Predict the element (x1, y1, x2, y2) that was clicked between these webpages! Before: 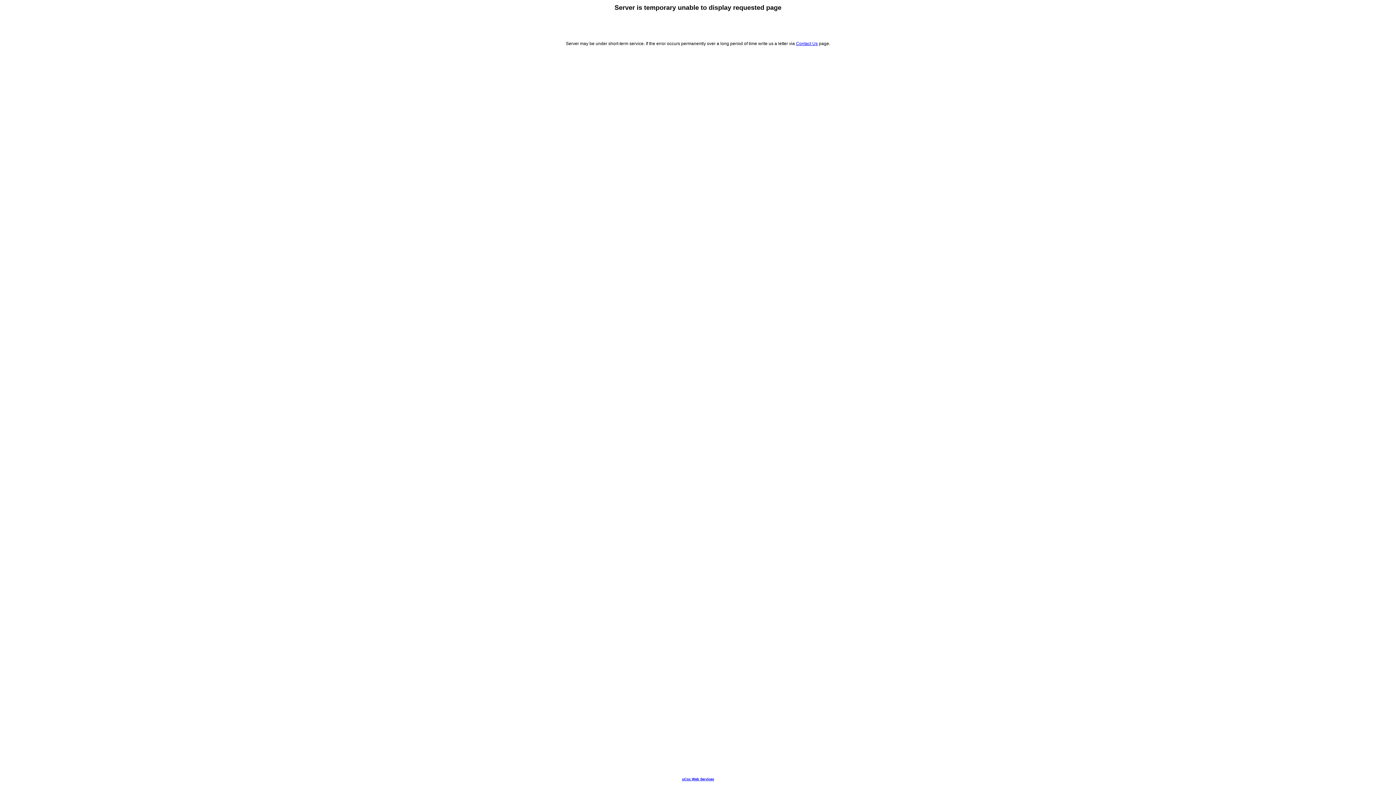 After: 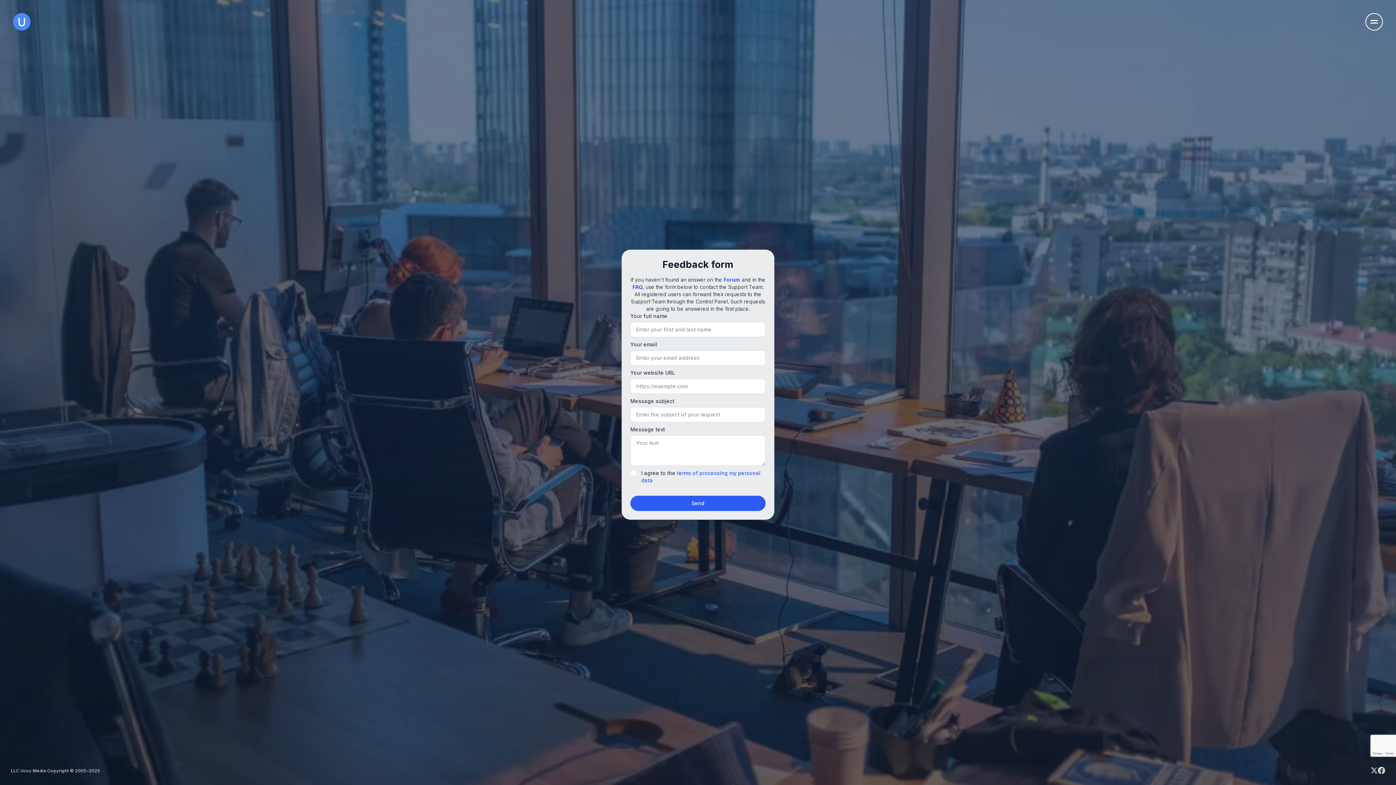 Action: bbox: (796, 41, 818, 46) label: Contact Us